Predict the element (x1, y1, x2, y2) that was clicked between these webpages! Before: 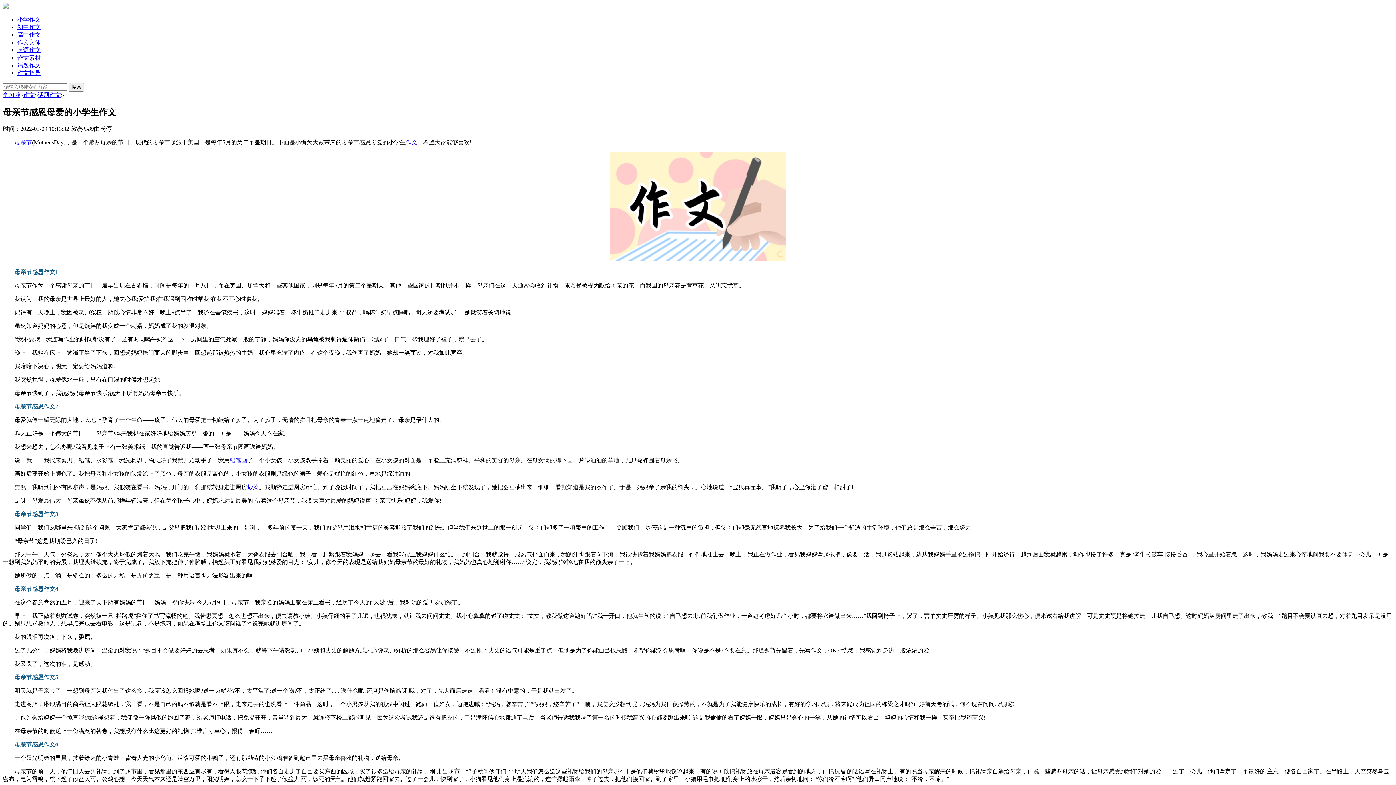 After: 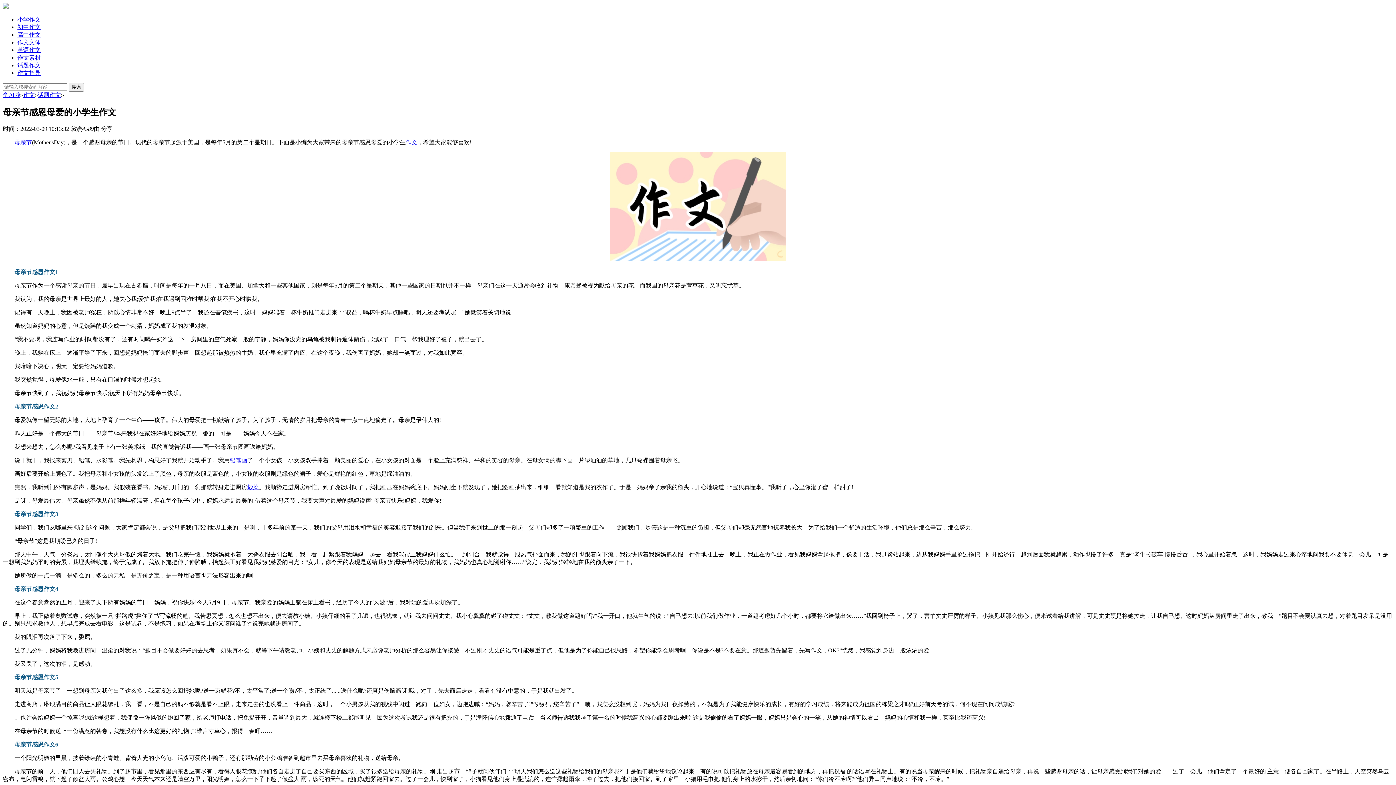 Action: bbox: (247, 484, 258, 490) label: 炒菜